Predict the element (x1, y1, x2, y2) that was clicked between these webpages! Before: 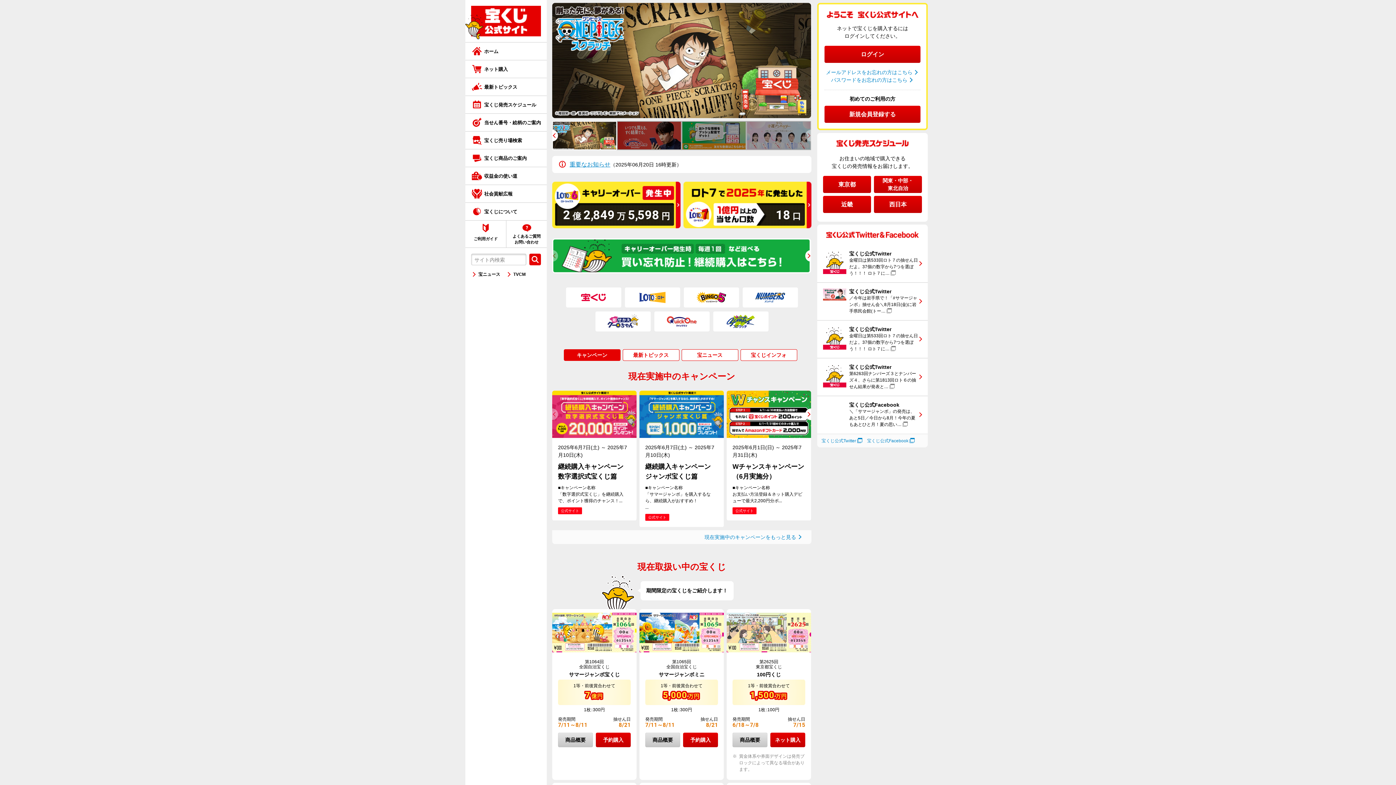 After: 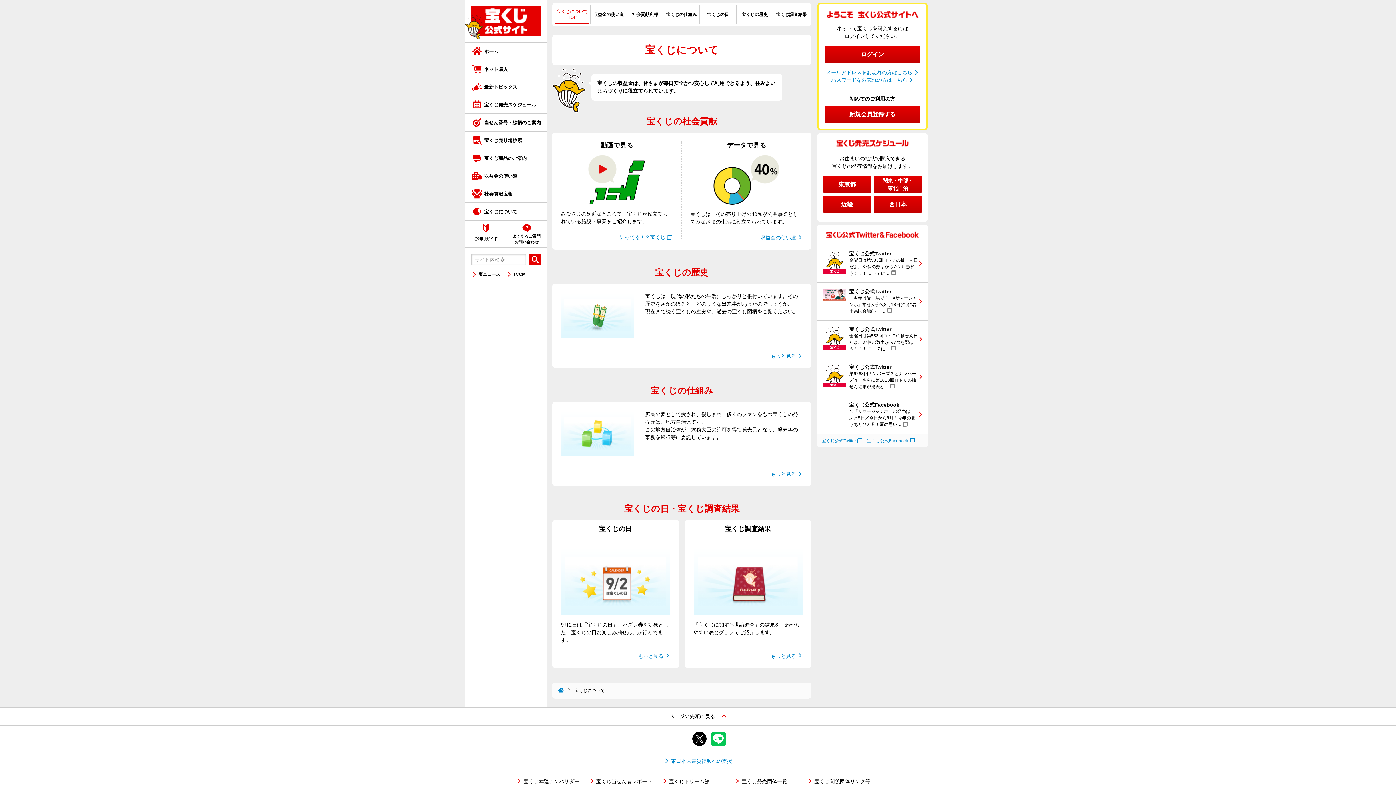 Action: label: 宝くじについて bbox: (465, 202, 546, 220)